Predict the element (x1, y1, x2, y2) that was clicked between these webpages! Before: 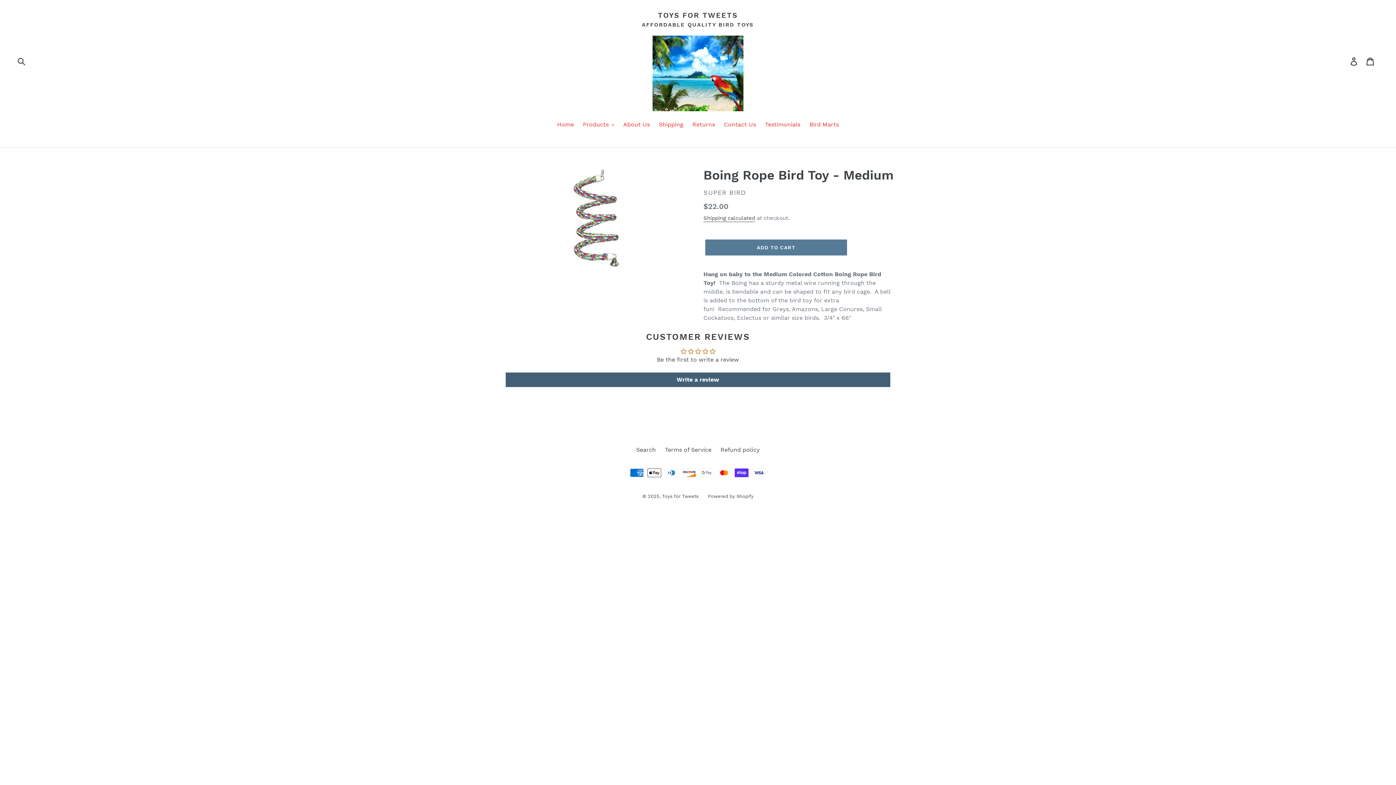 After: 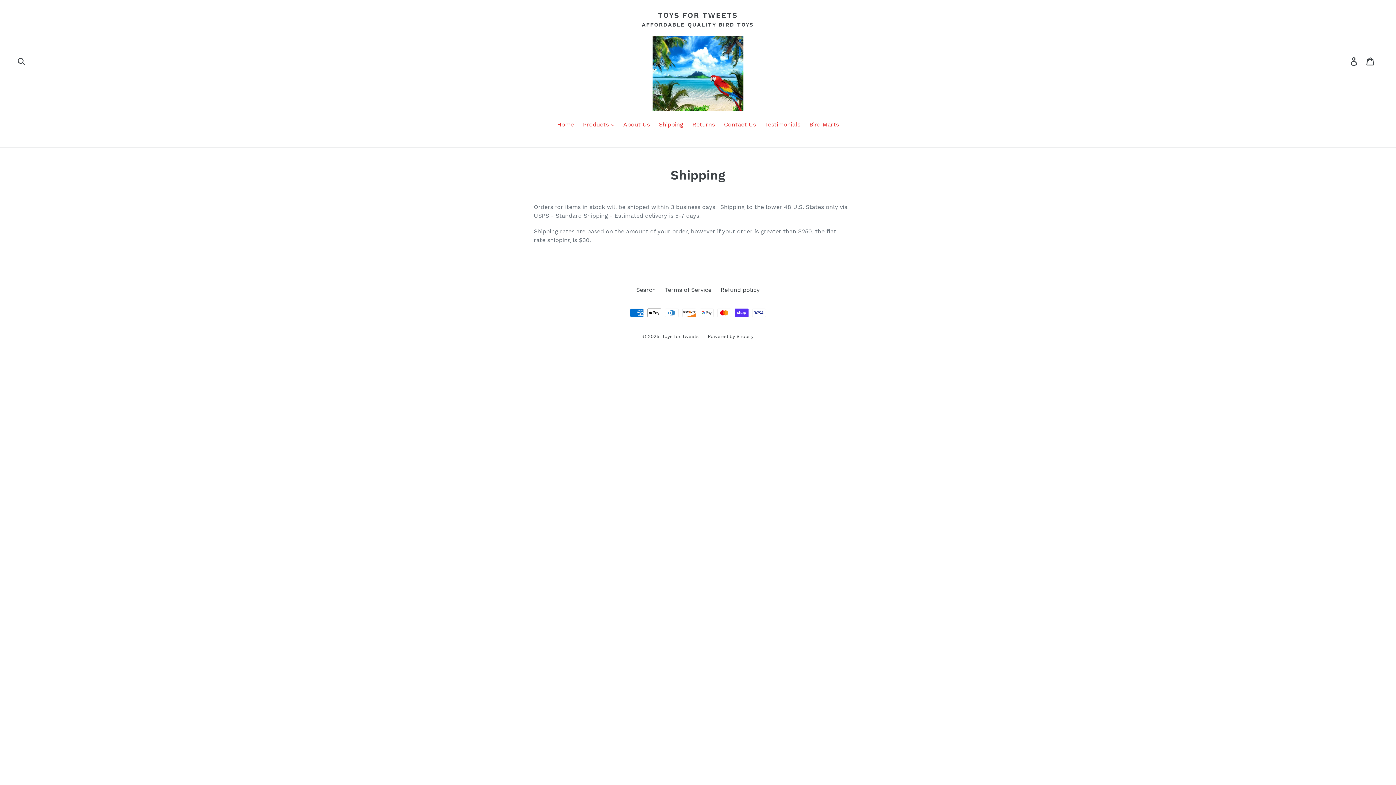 Action: label: Shipping bbox: (655, 120, 687, 130)